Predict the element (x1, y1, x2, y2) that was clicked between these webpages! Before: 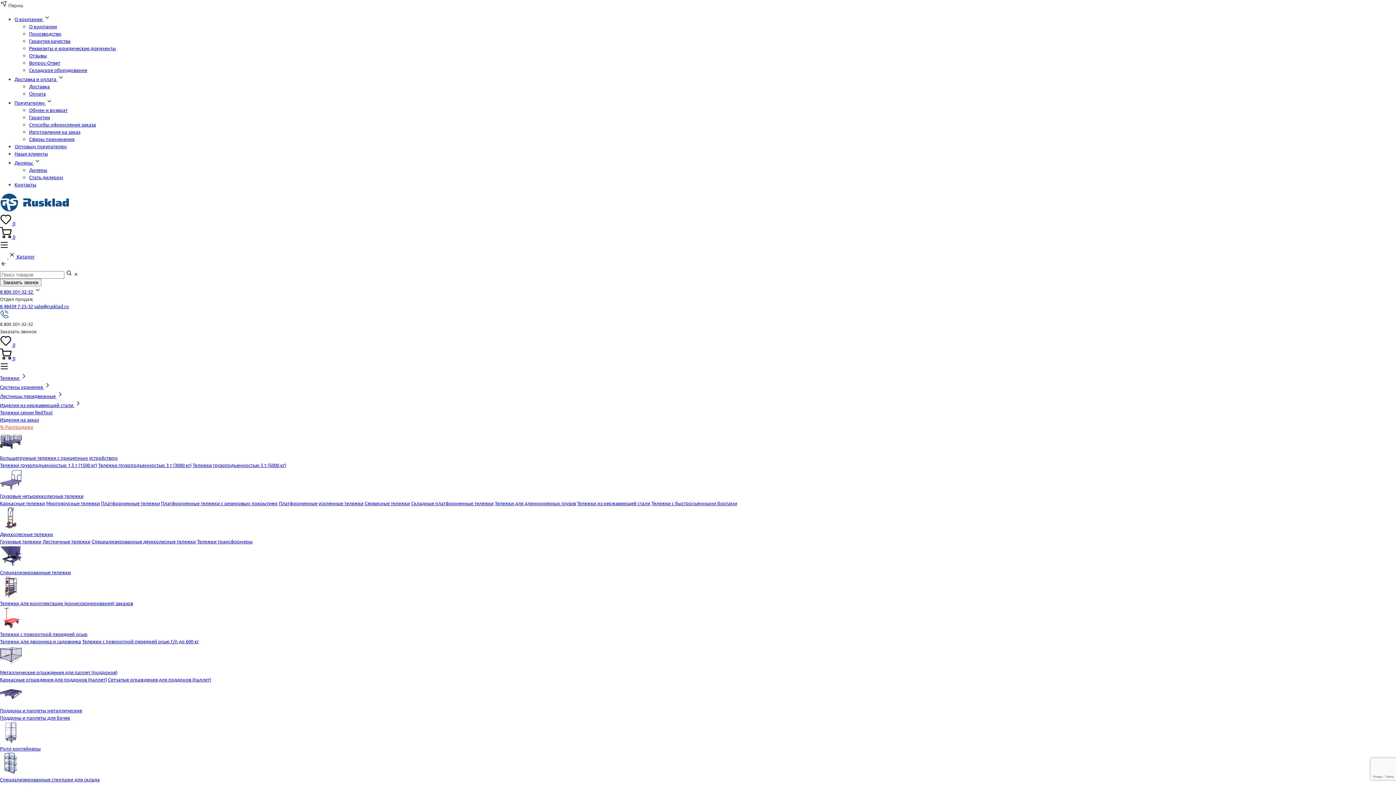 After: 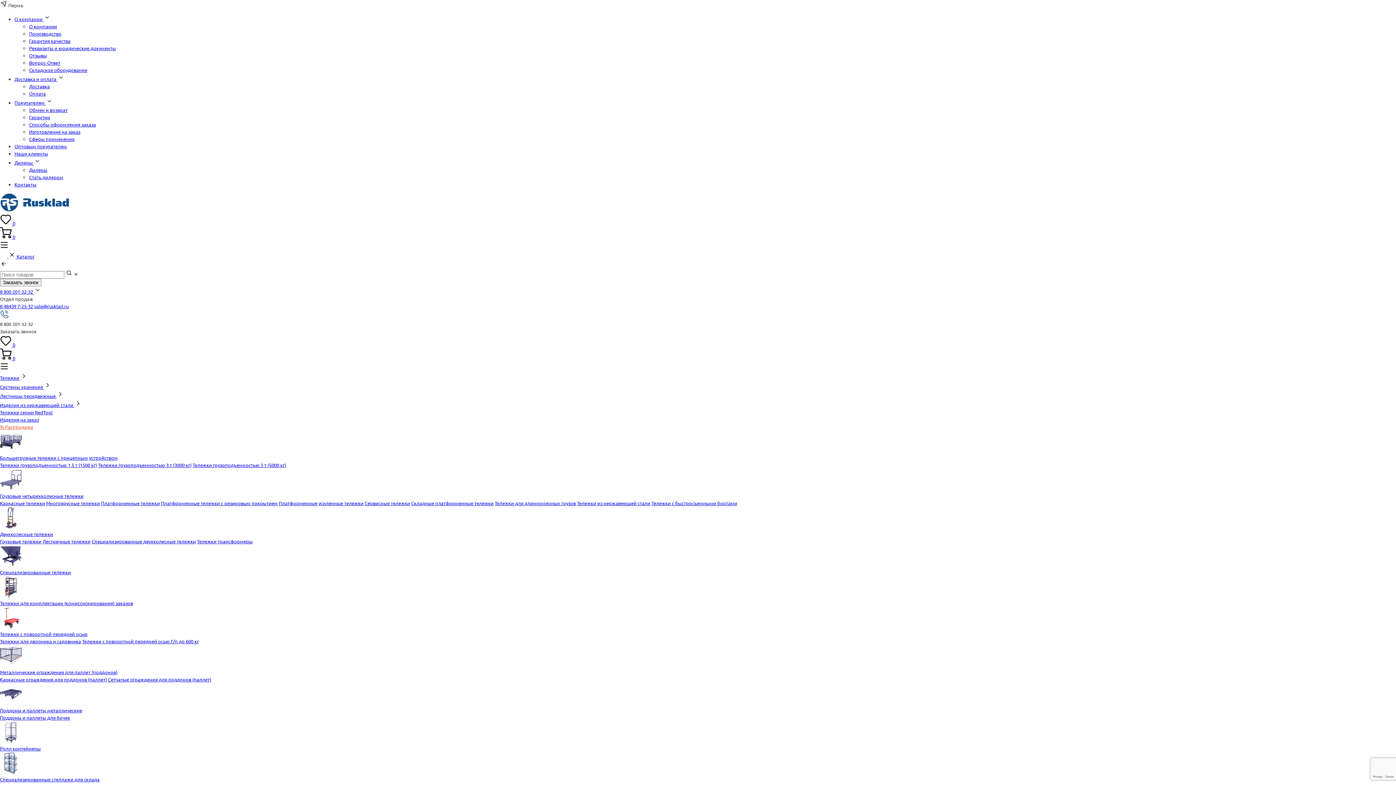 Action: bbox: (42, 538, 90, 544) label: Лестничные тележки